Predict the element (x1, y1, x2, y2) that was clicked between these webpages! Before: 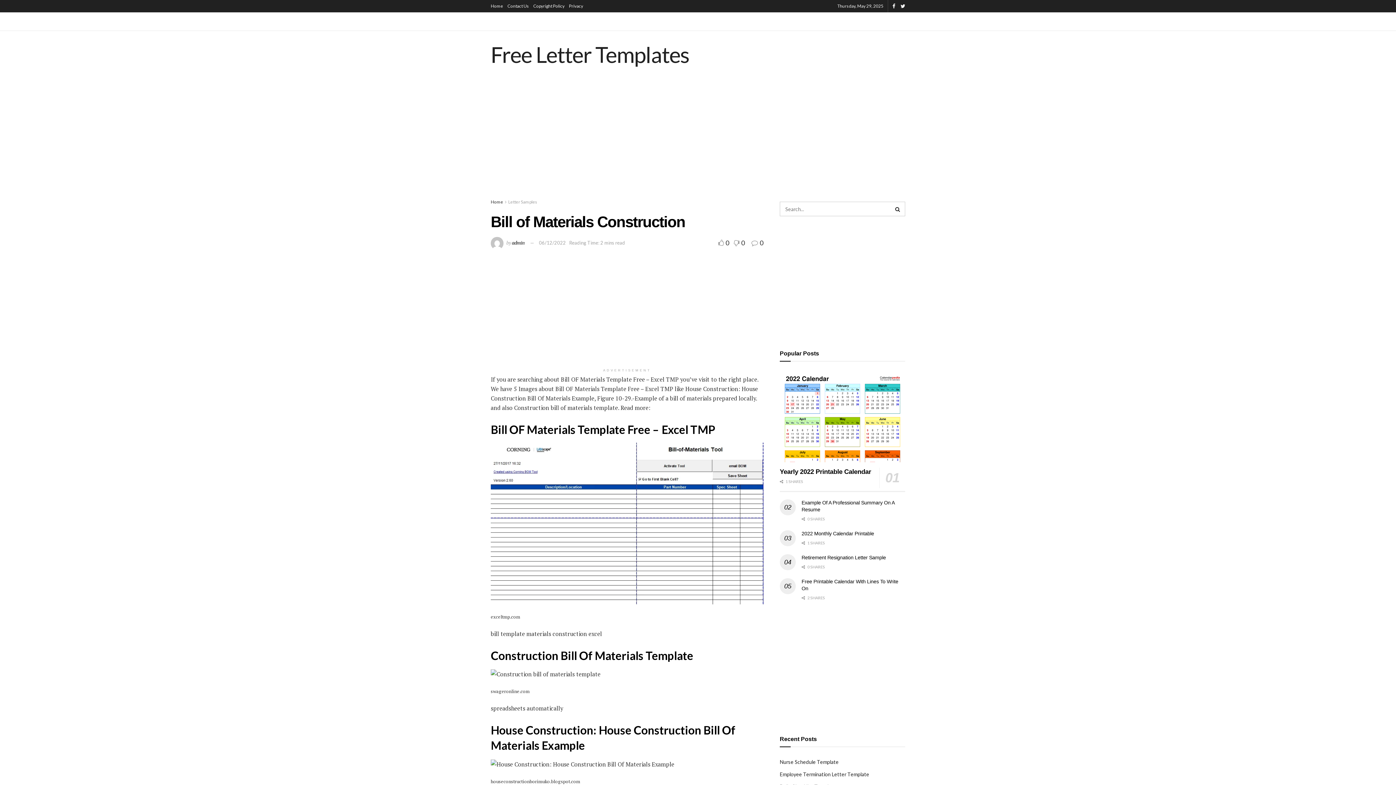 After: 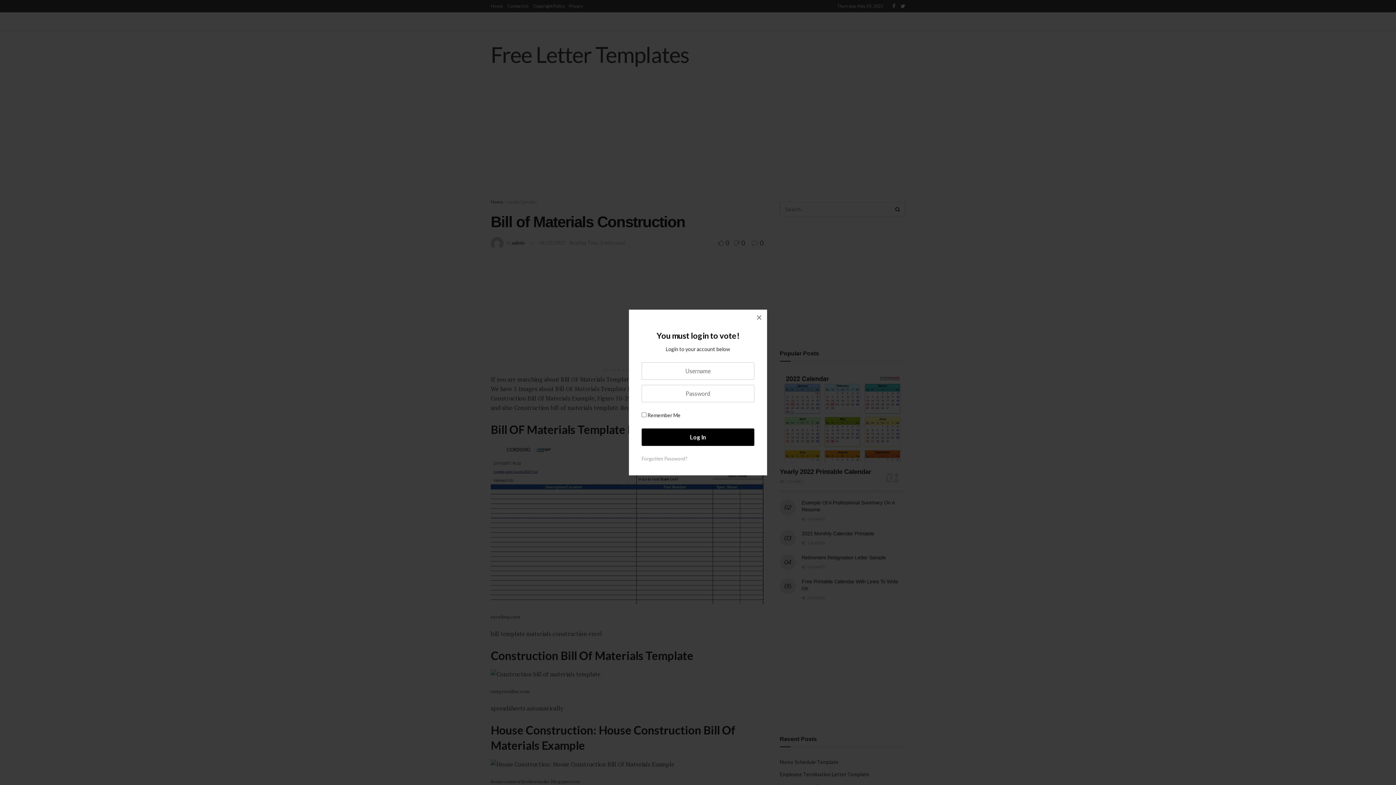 Action: label:  0 bbox: (730, 239, 745, 247)